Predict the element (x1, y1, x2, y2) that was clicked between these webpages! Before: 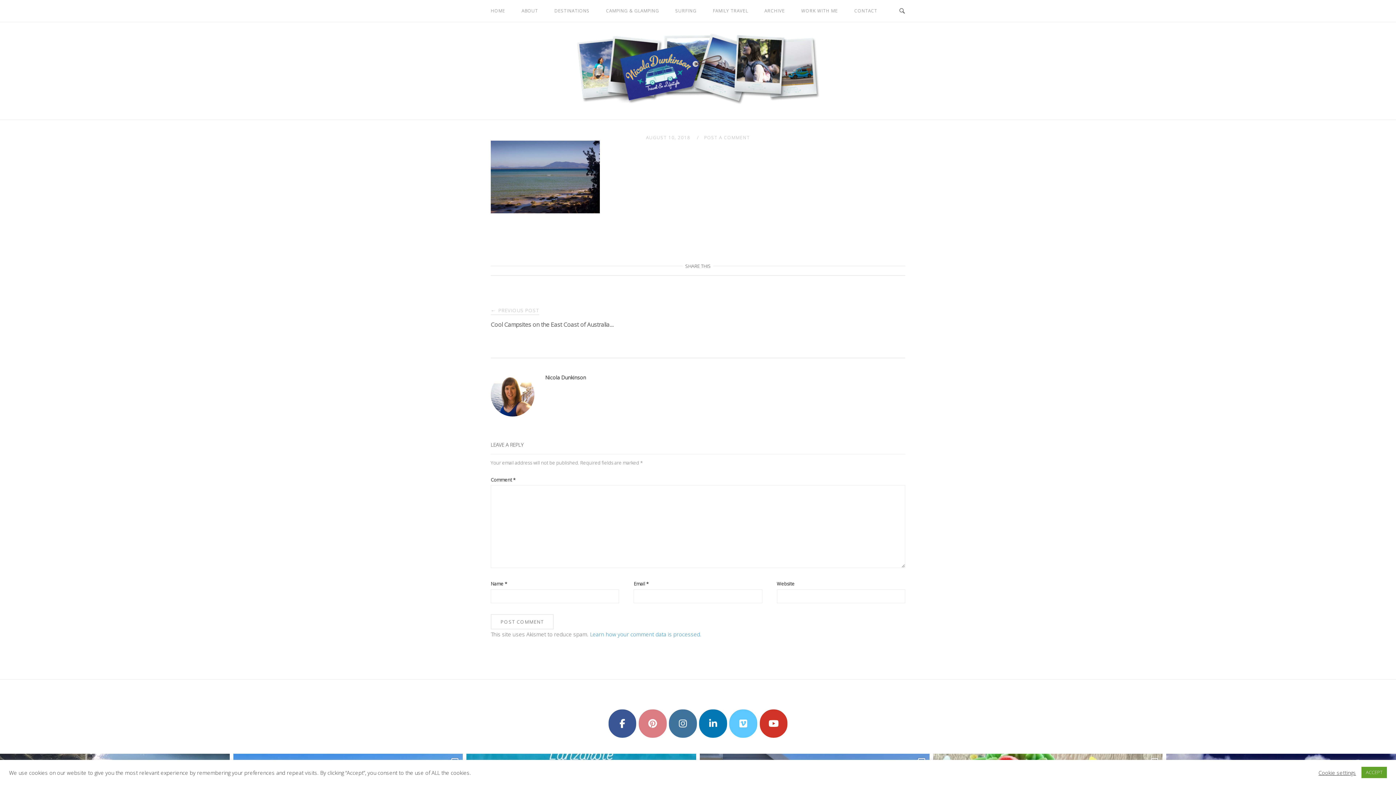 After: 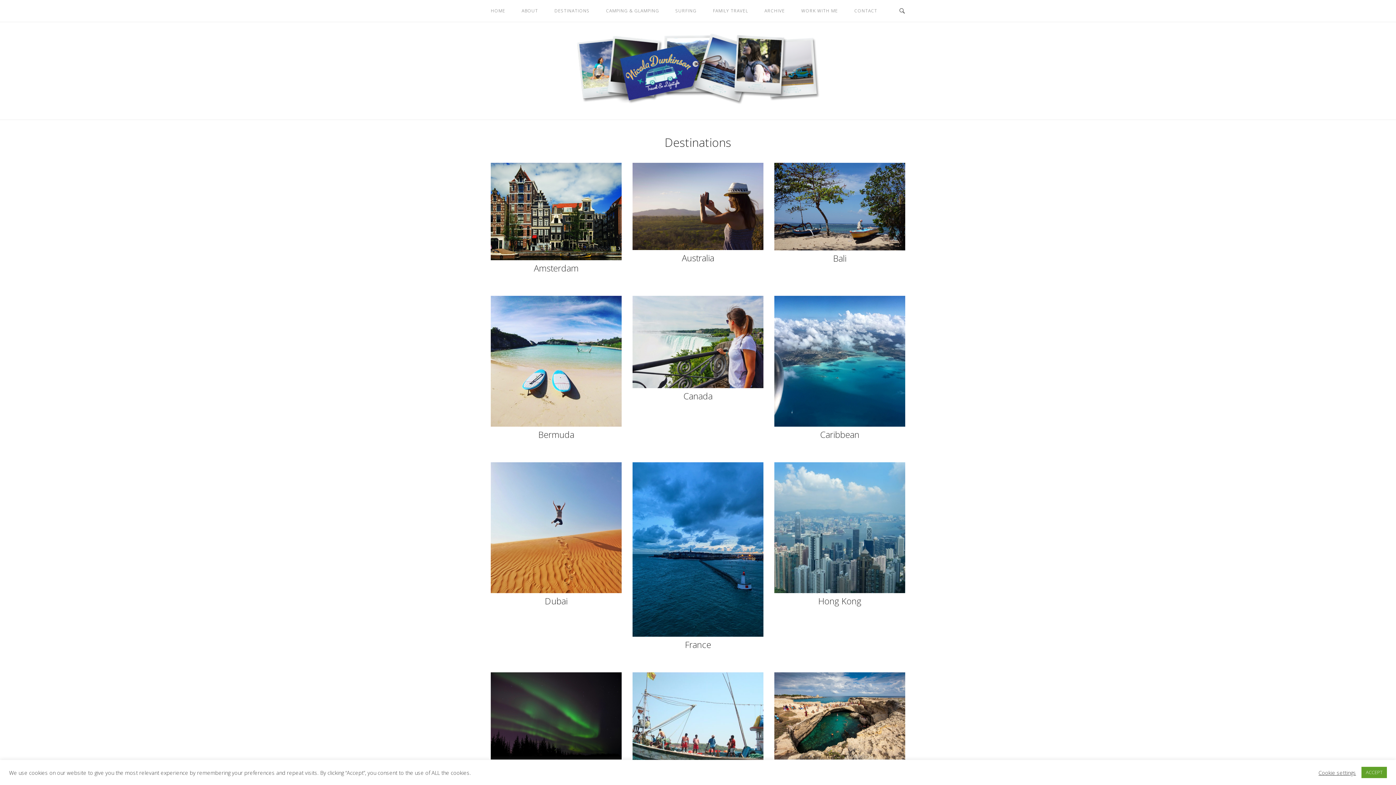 Action: bbox: (549, 1, 595, 20) label: DESTINATIONS